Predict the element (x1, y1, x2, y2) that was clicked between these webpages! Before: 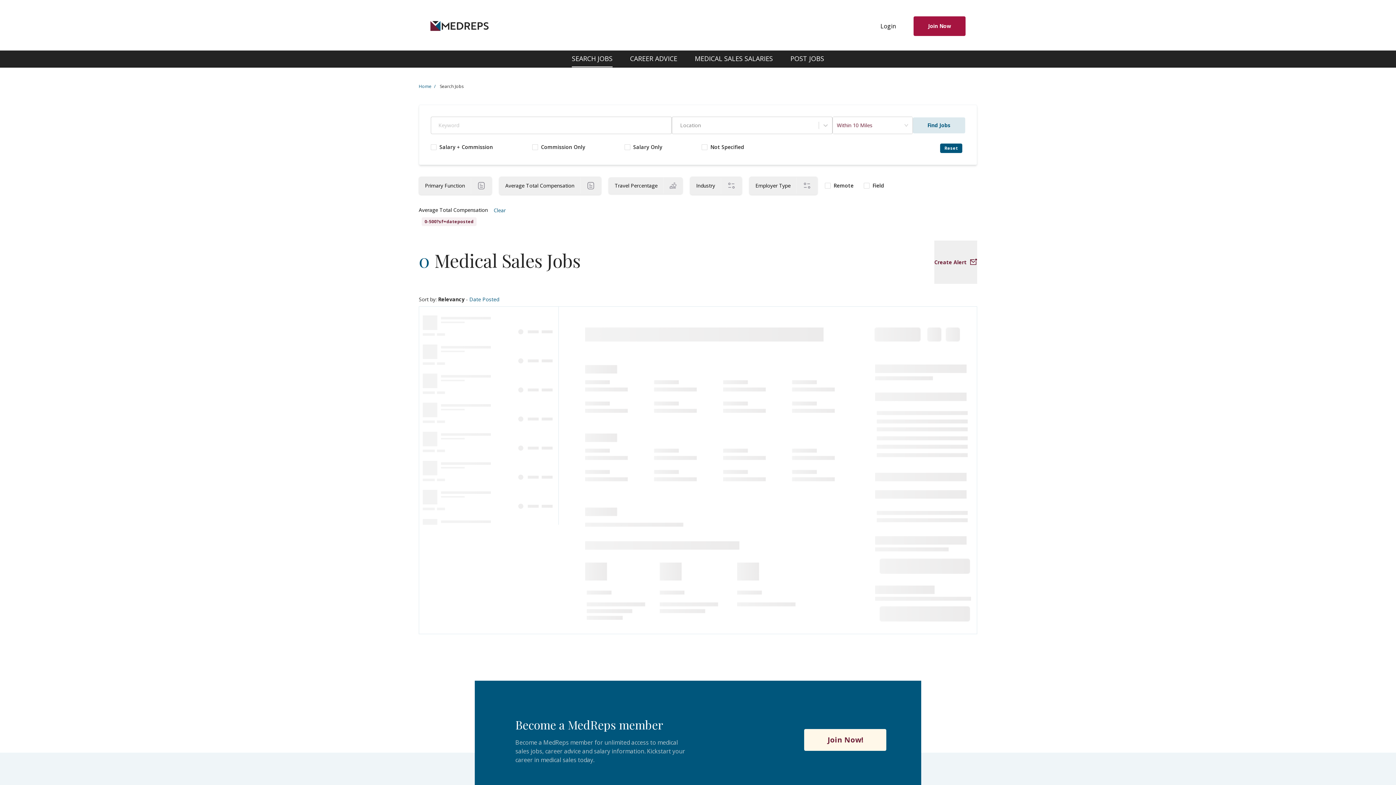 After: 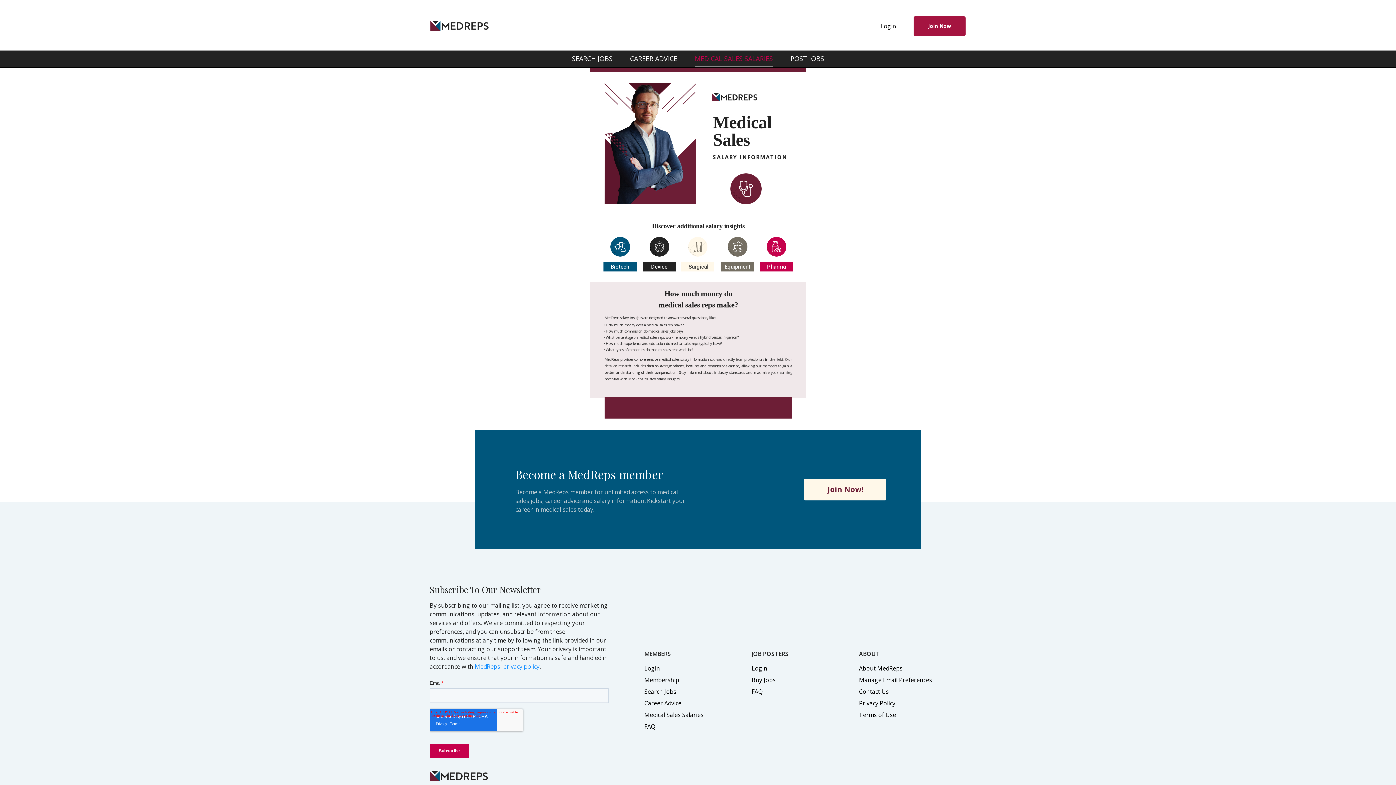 Action: label: MEDICAL SALES SALARIES bbox: (694, 50, 773, 67)